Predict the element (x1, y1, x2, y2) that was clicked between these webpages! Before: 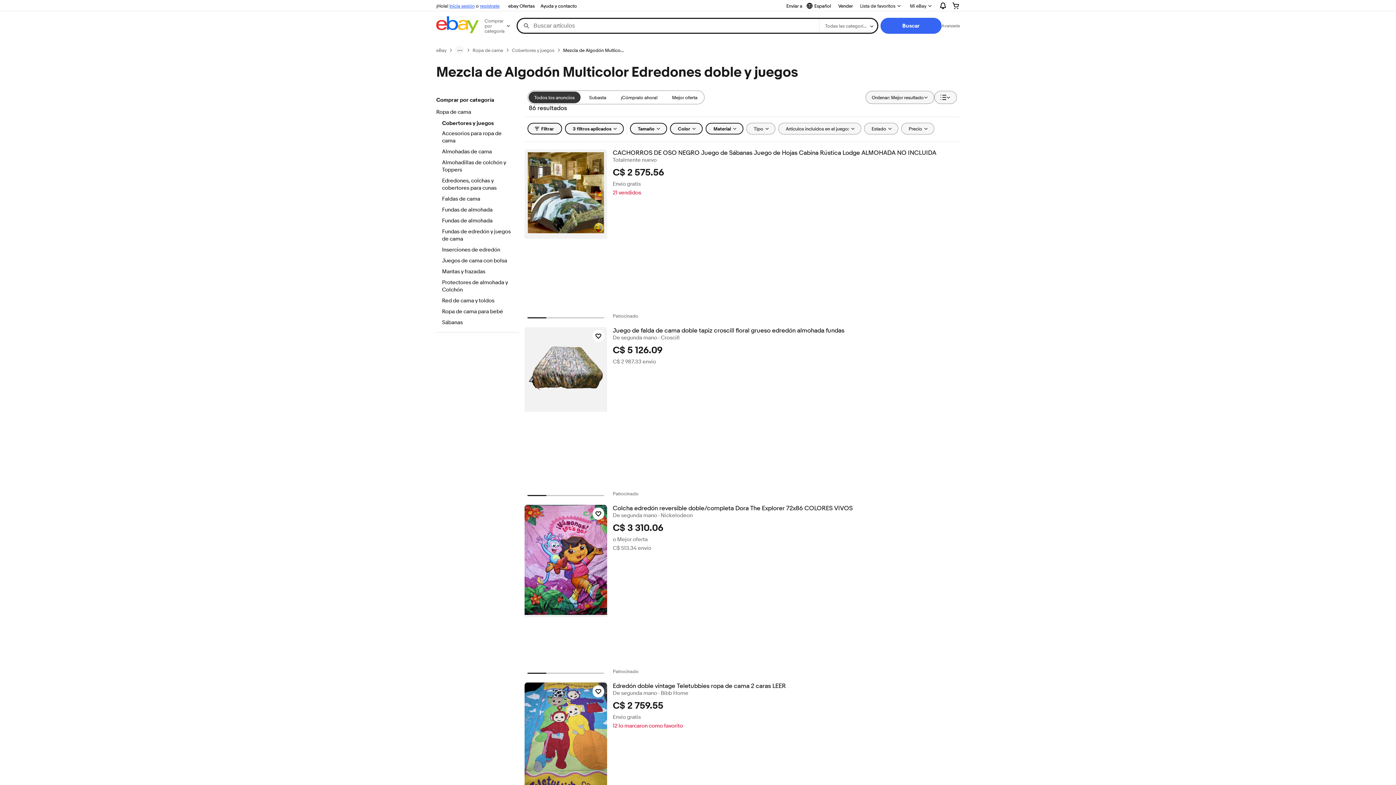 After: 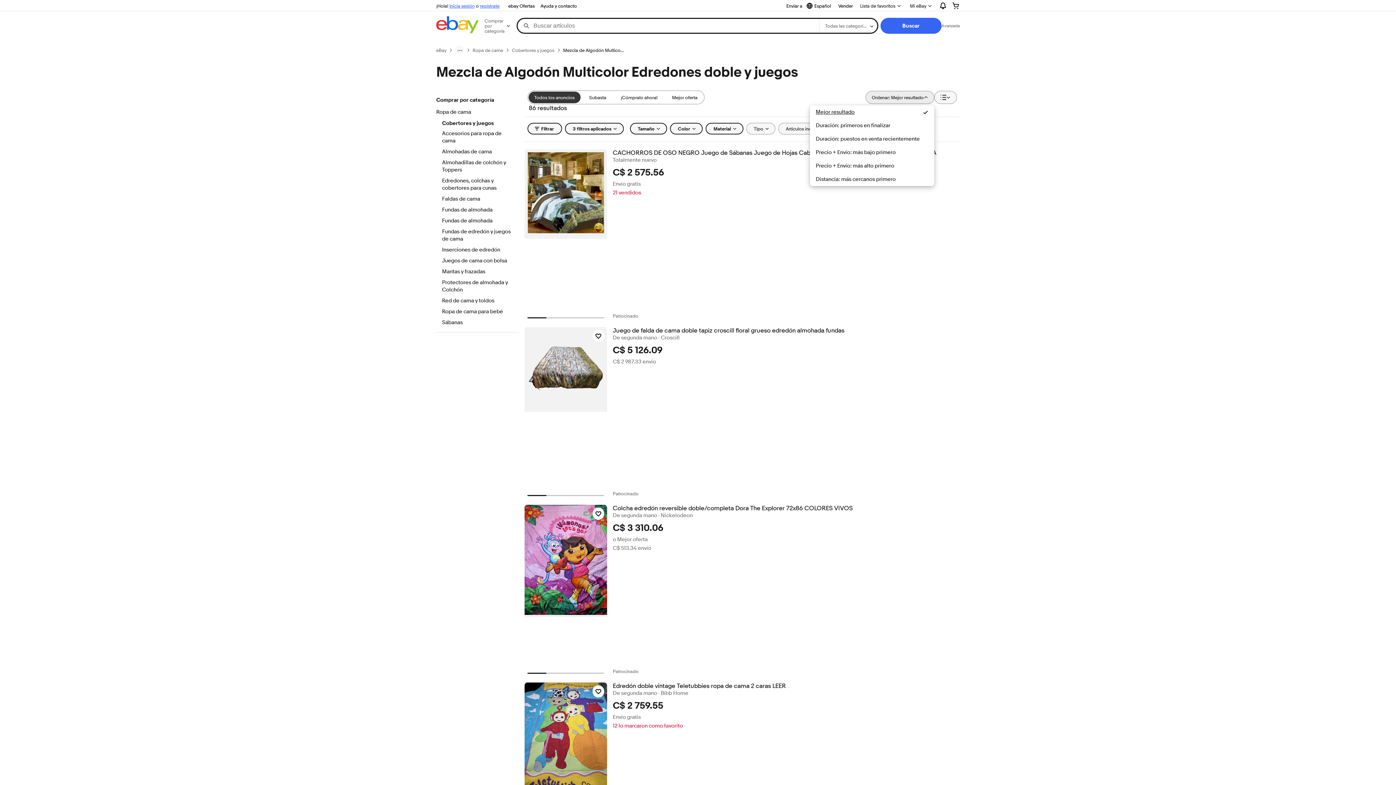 Action: bbox: (865, 90, 934, 104) label: Ordenar: Mejor resultado